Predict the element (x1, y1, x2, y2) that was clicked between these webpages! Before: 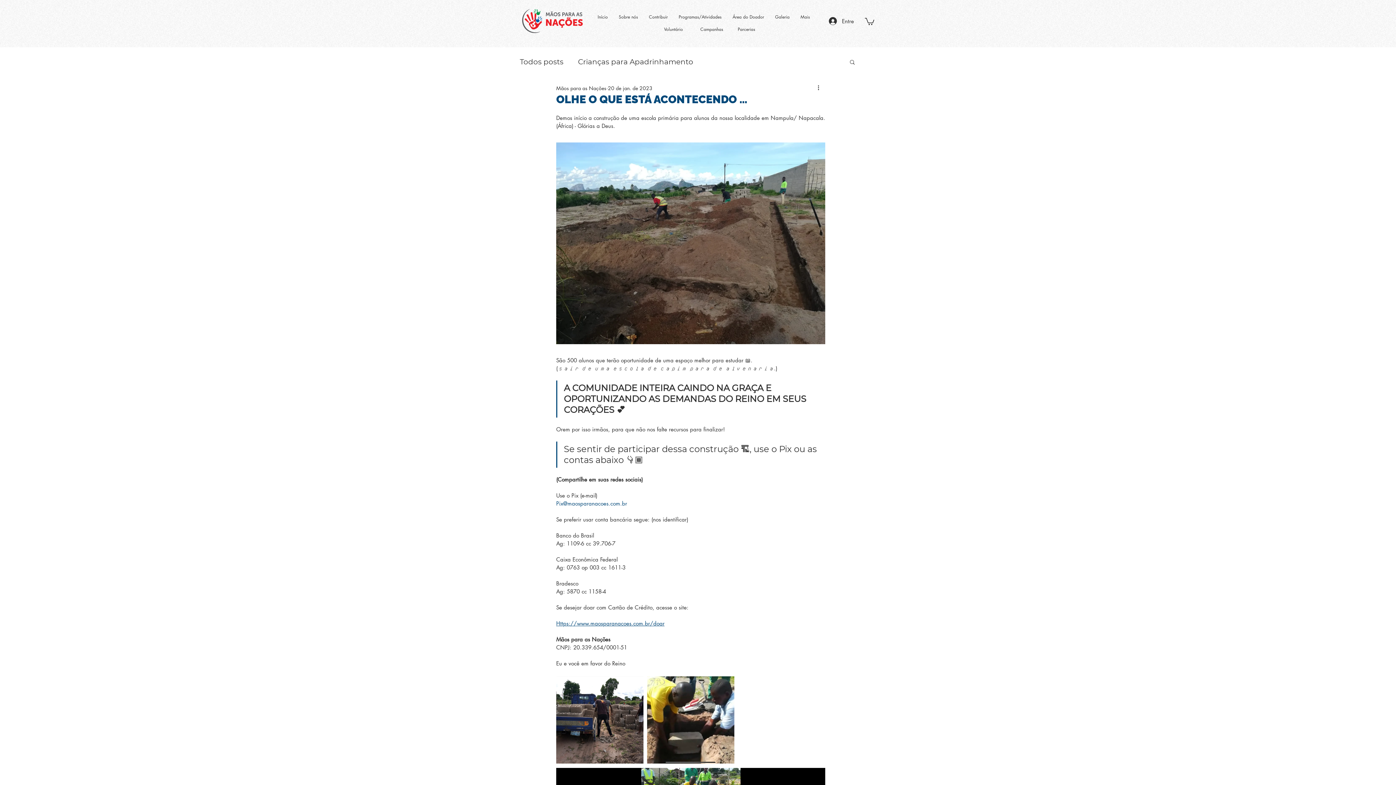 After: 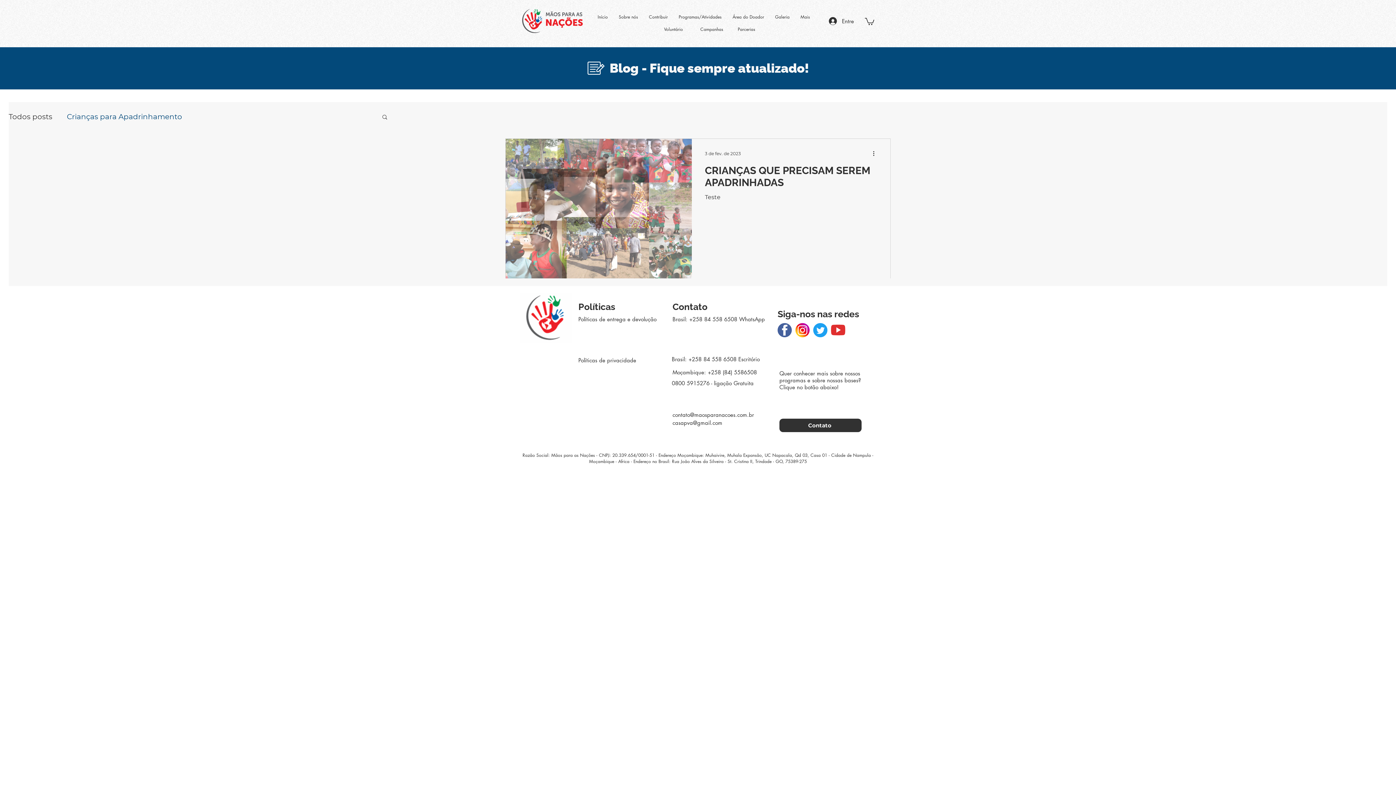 Action: label: Crianças para Apadrinhamento bbox: (578, 56, 693, 66)